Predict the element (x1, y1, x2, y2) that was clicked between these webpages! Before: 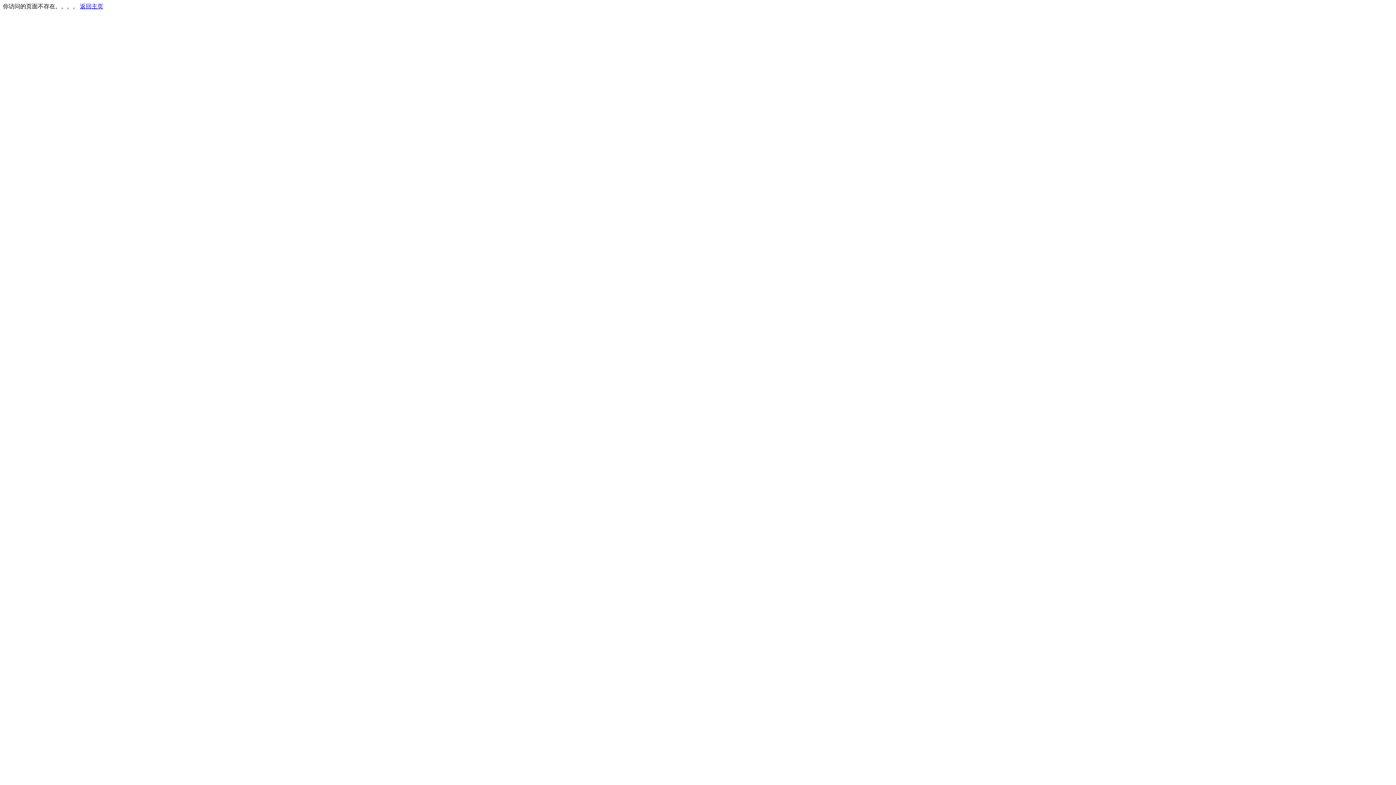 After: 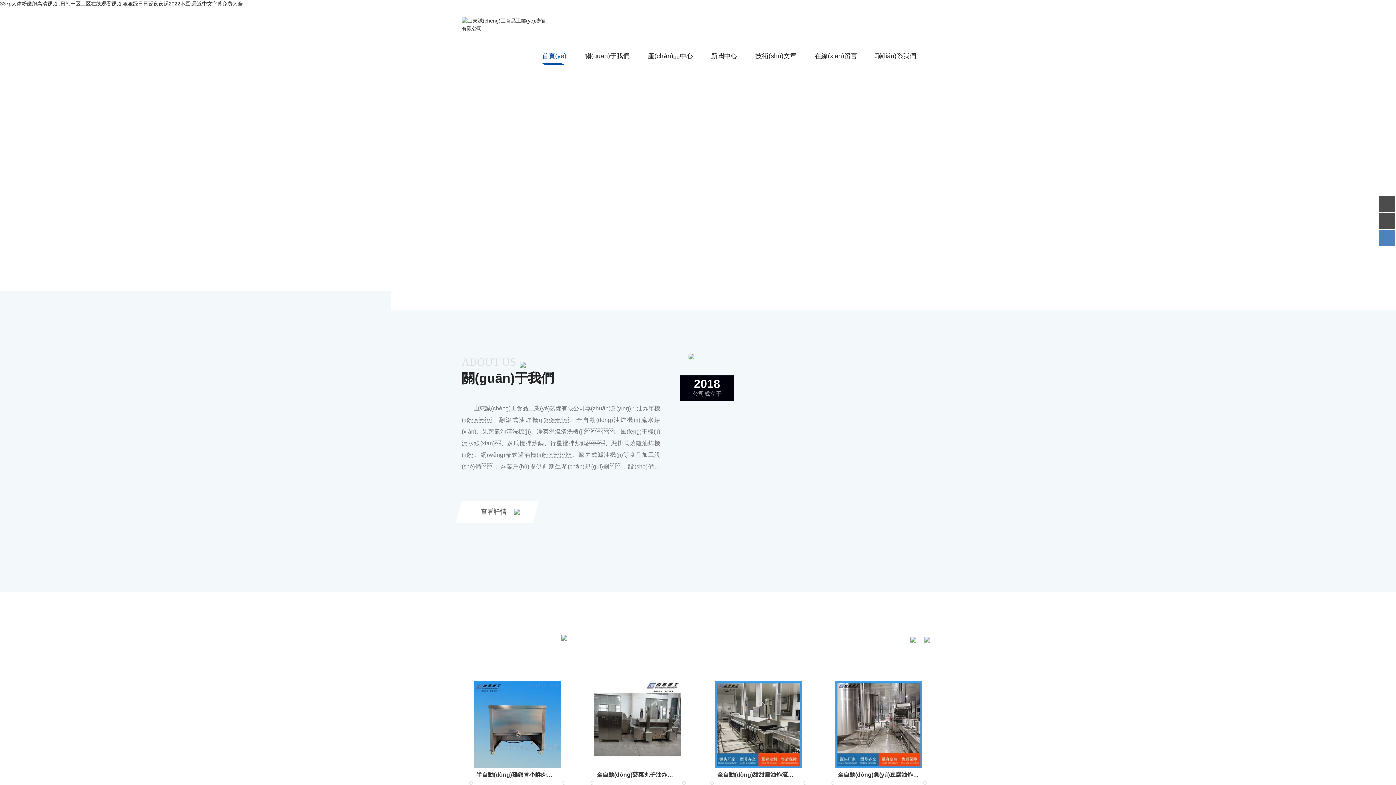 Action: bbox: (80, 3, 103, 9) label: 返回主页